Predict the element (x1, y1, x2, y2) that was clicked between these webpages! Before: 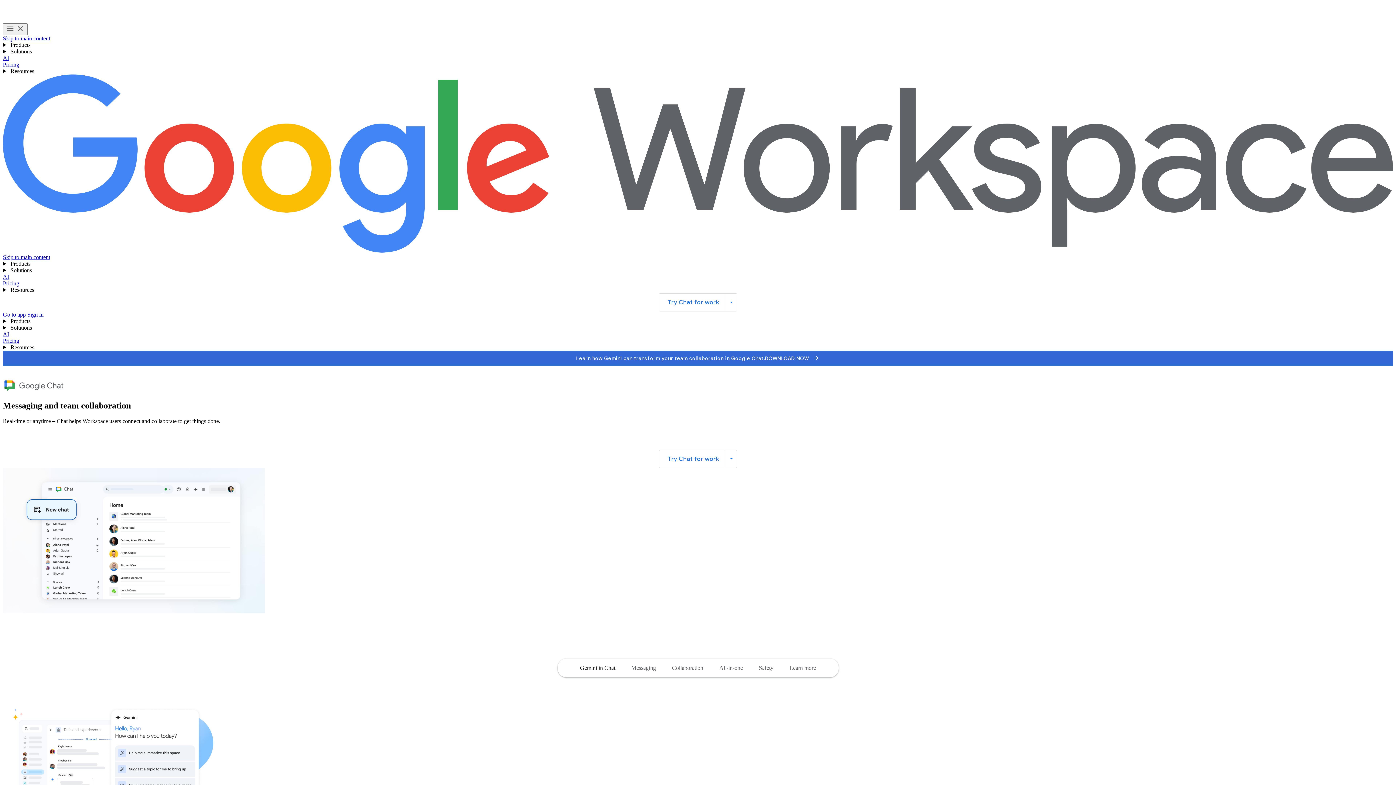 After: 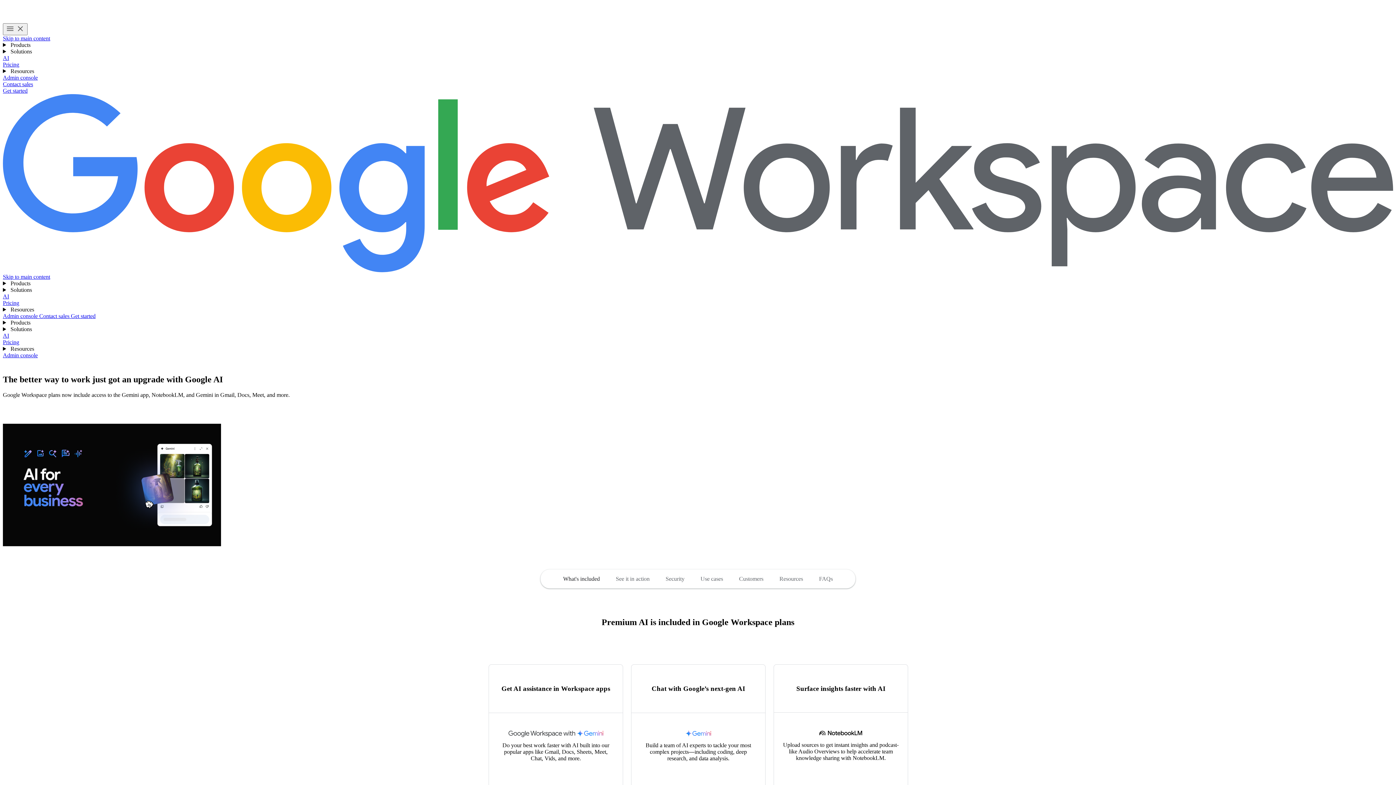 Action: bbox: (2, 273, 9, 280) label: AI